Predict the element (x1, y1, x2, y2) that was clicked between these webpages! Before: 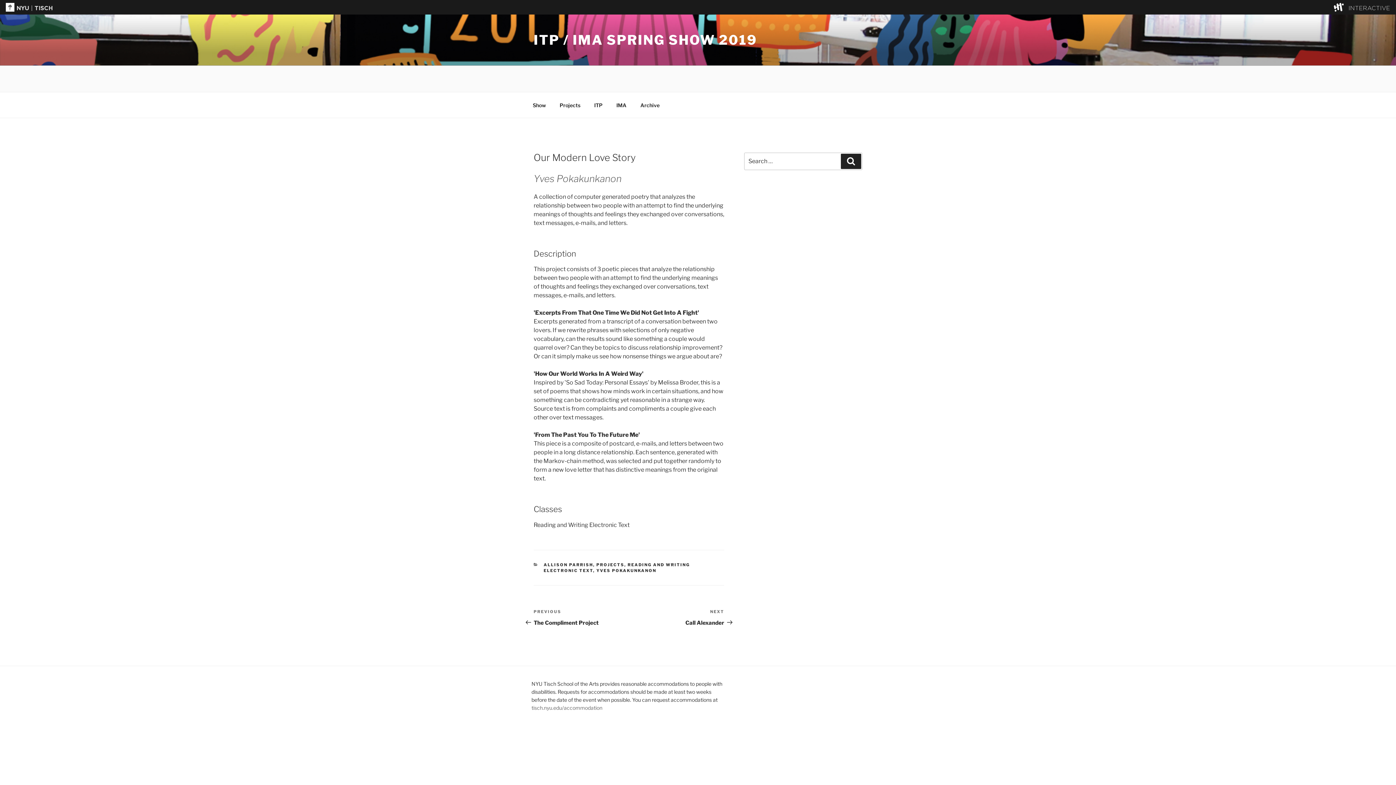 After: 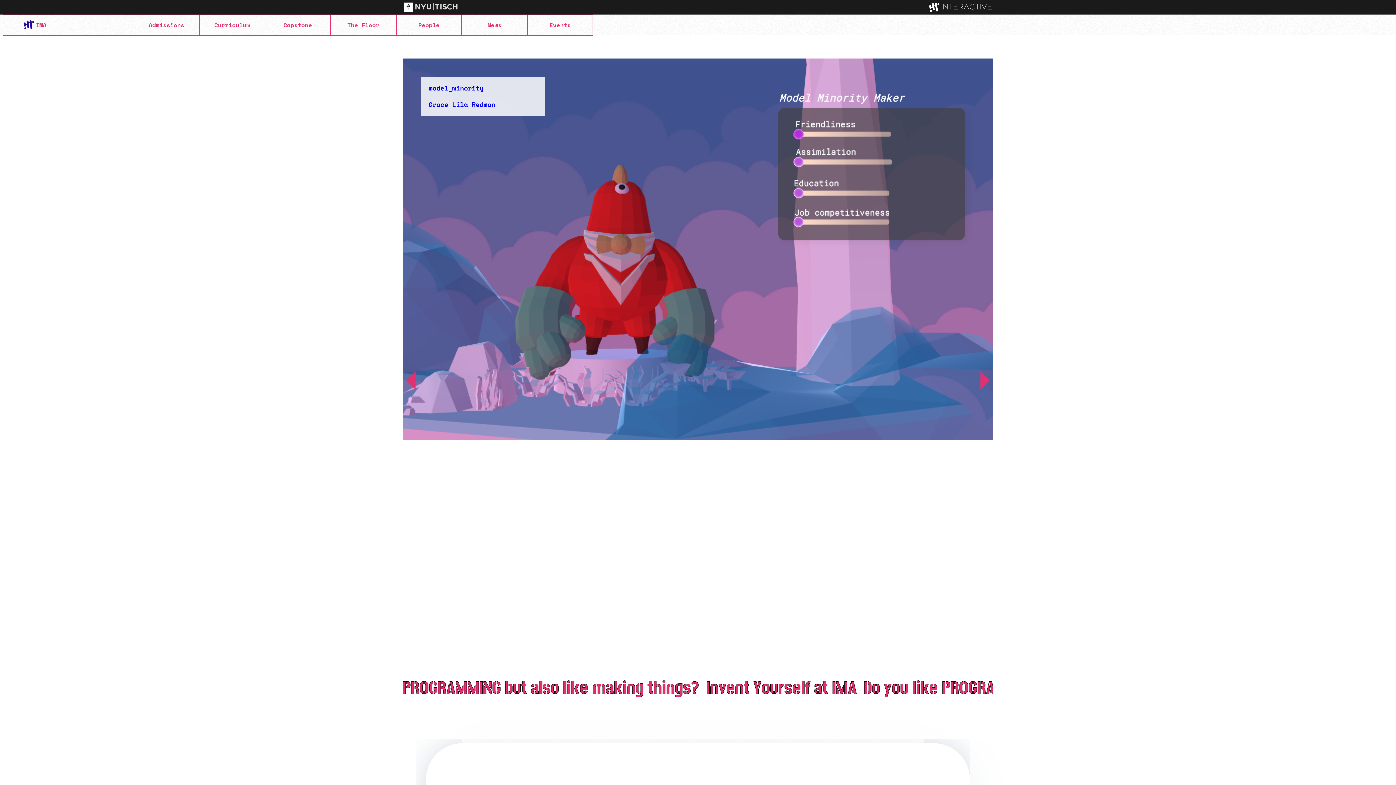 Action: bbox: (610, 96, 633, 114) label: IMA